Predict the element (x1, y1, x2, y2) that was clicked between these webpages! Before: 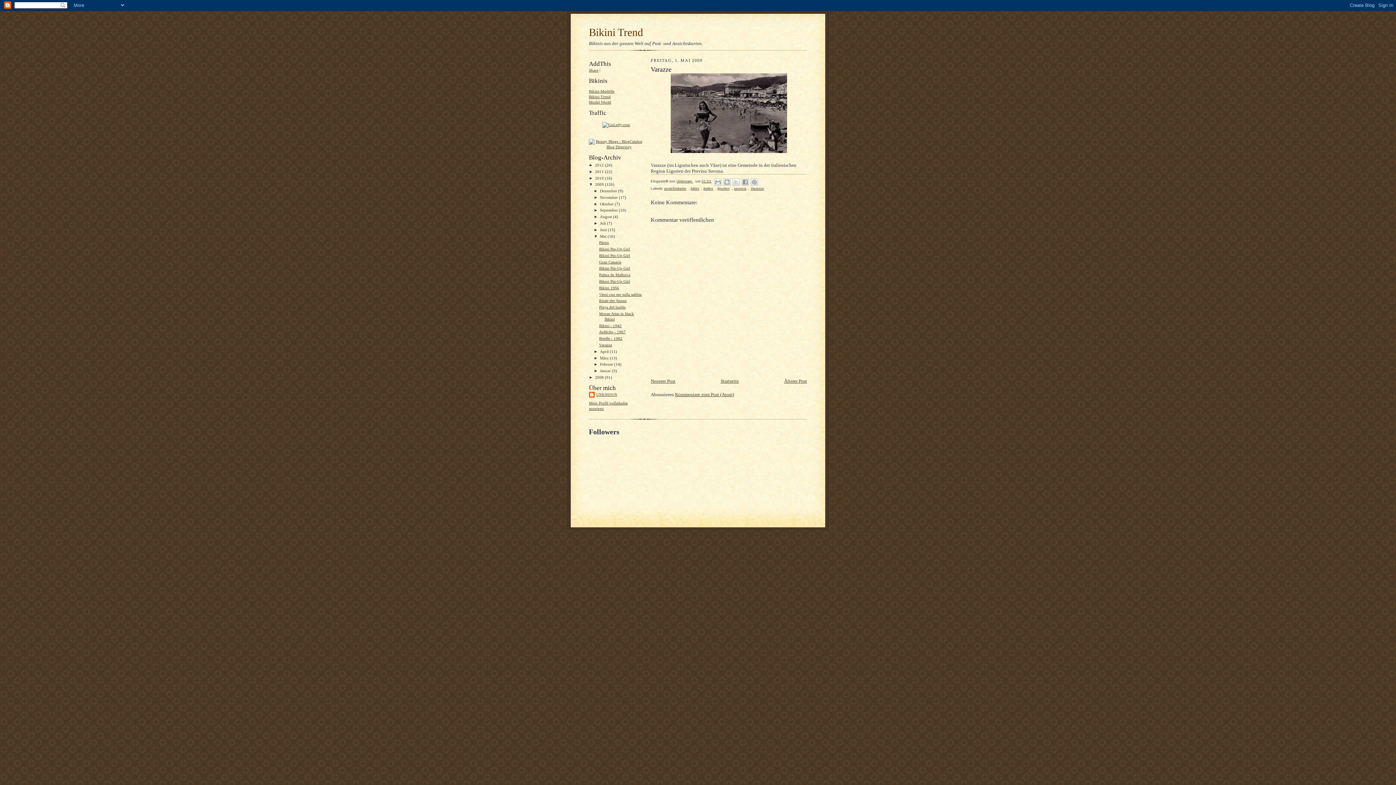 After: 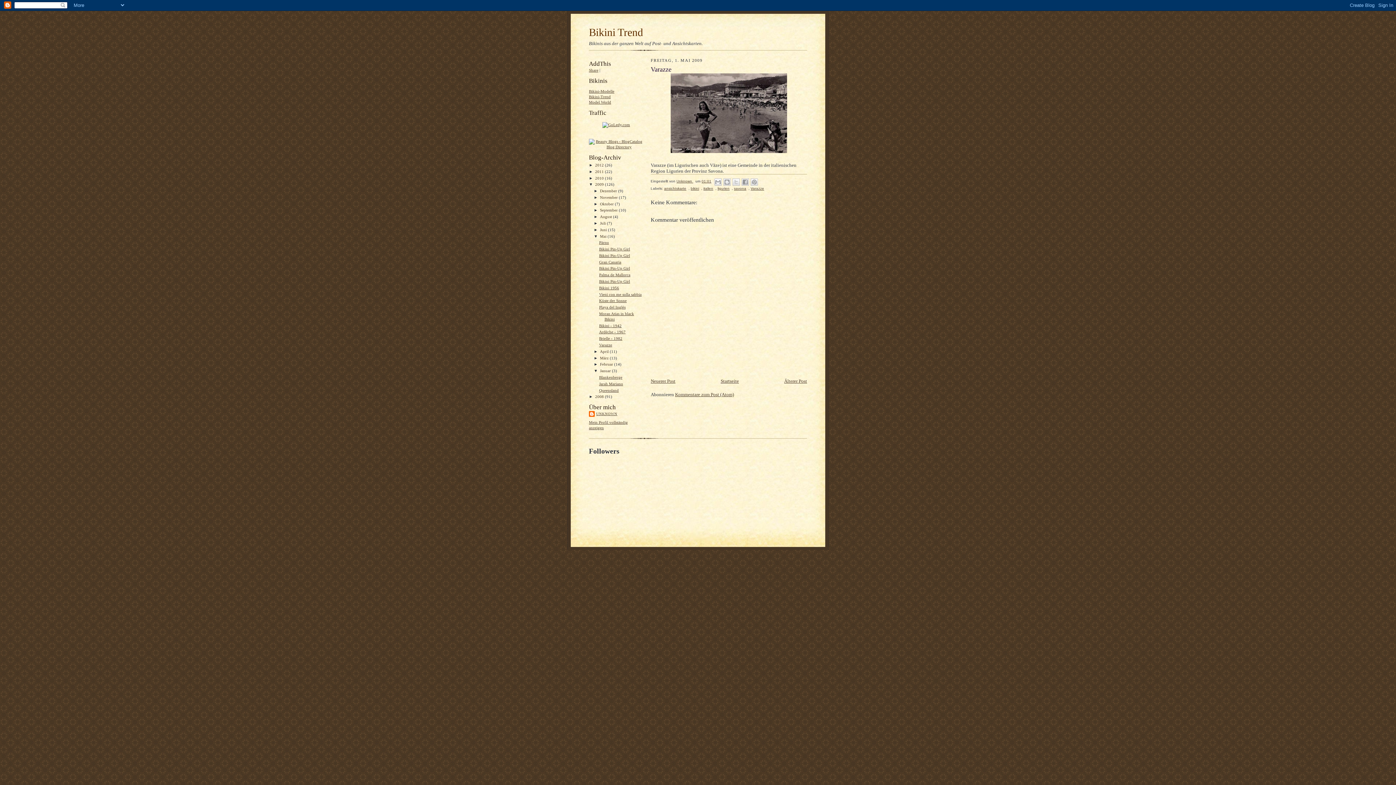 Action: bbox: (593, 368, 600, 373) label: ►  